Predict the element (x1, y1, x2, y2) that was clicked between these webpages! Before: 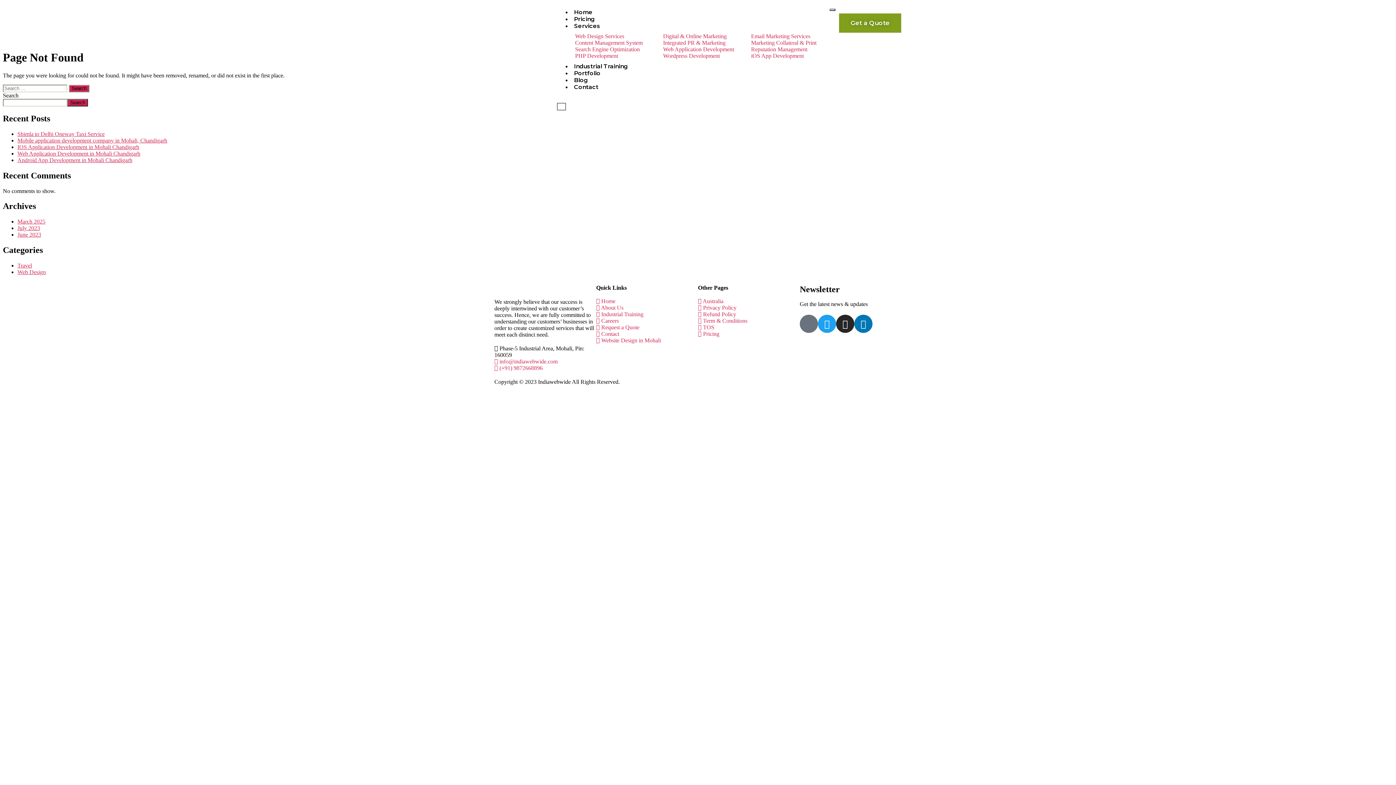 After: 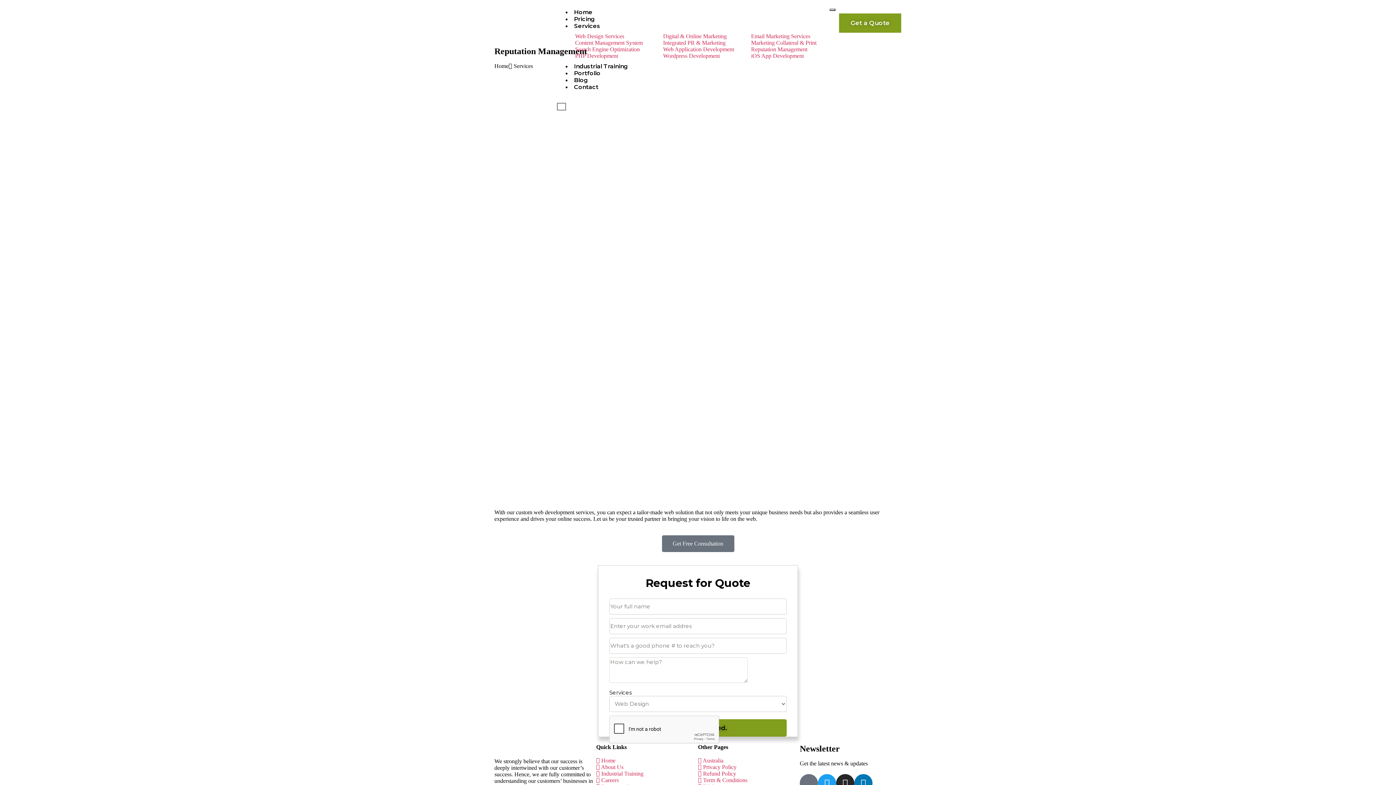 Action: bbox: (751, 46, 831, 52) label: Reputation Management